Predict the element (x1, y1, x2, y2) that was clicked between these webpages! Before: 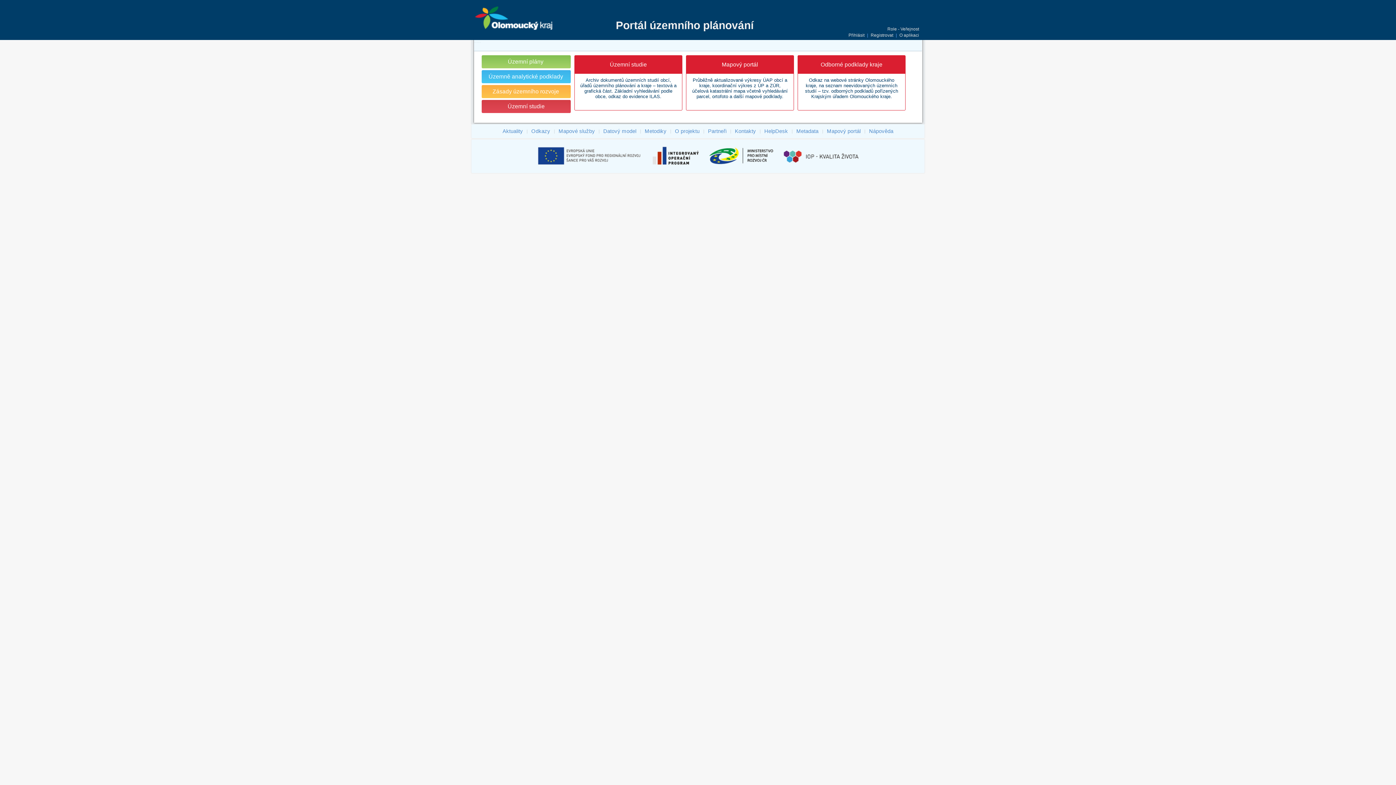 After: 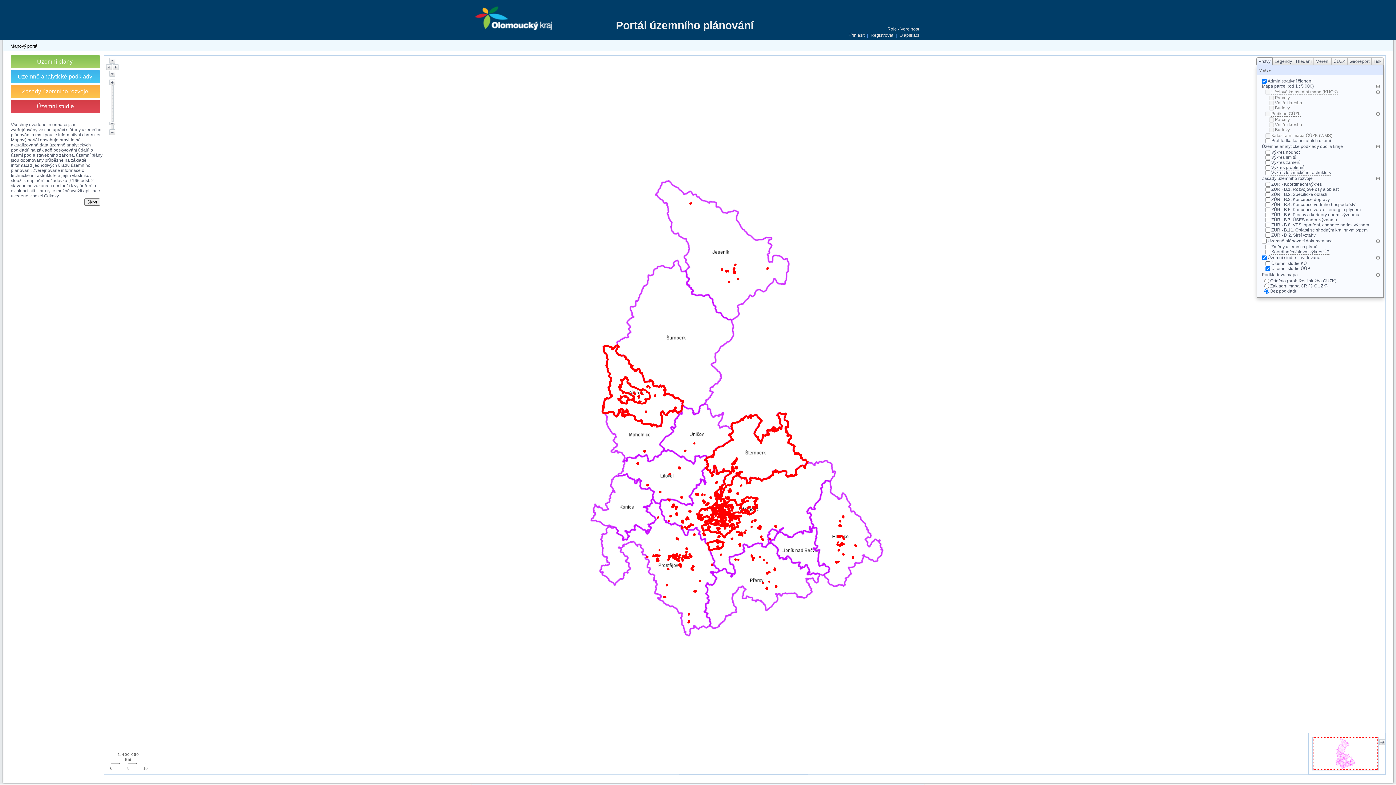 Action: label: Mapový portál
Průběžně aktualizované výkresy ÚAP obcí a kraje, koordinační výkres z ÚP a ZÚR, účelová katastrální mapa včetně vyhledávání parcel, ortofoto a další mapové podklady. bbox: (686, 55, 793, 110)